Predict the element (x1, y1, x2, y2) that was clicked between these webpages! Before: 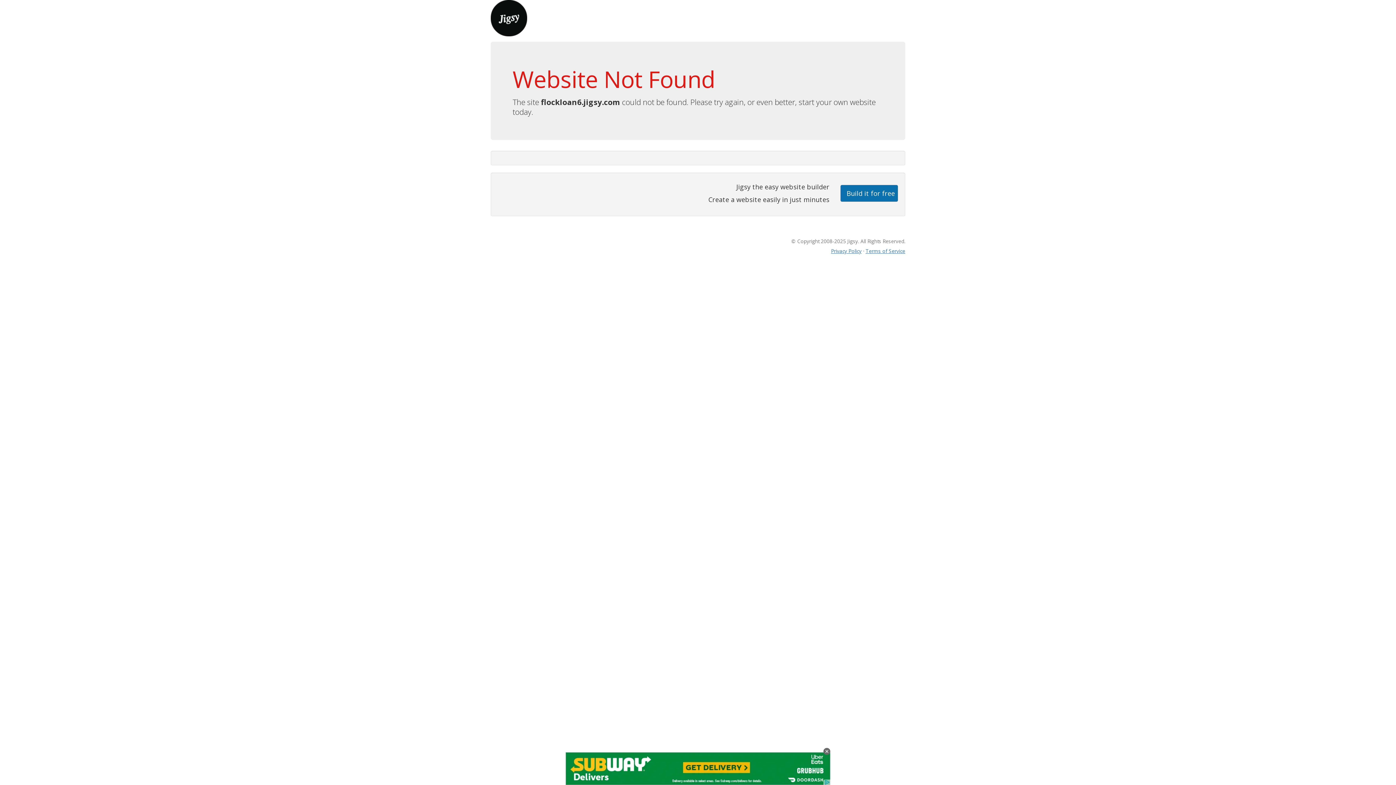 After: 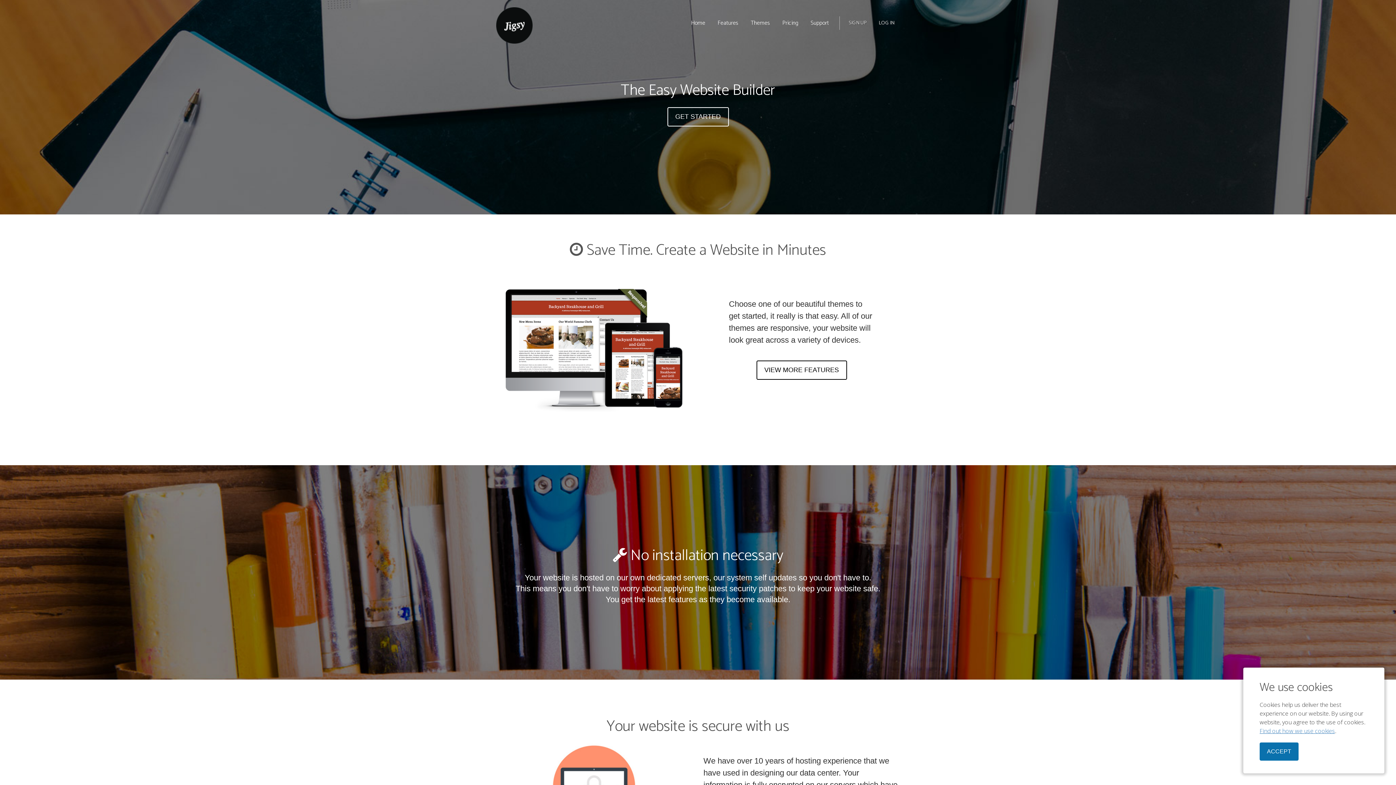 Action: bbox: (490, 13, 527, 21)